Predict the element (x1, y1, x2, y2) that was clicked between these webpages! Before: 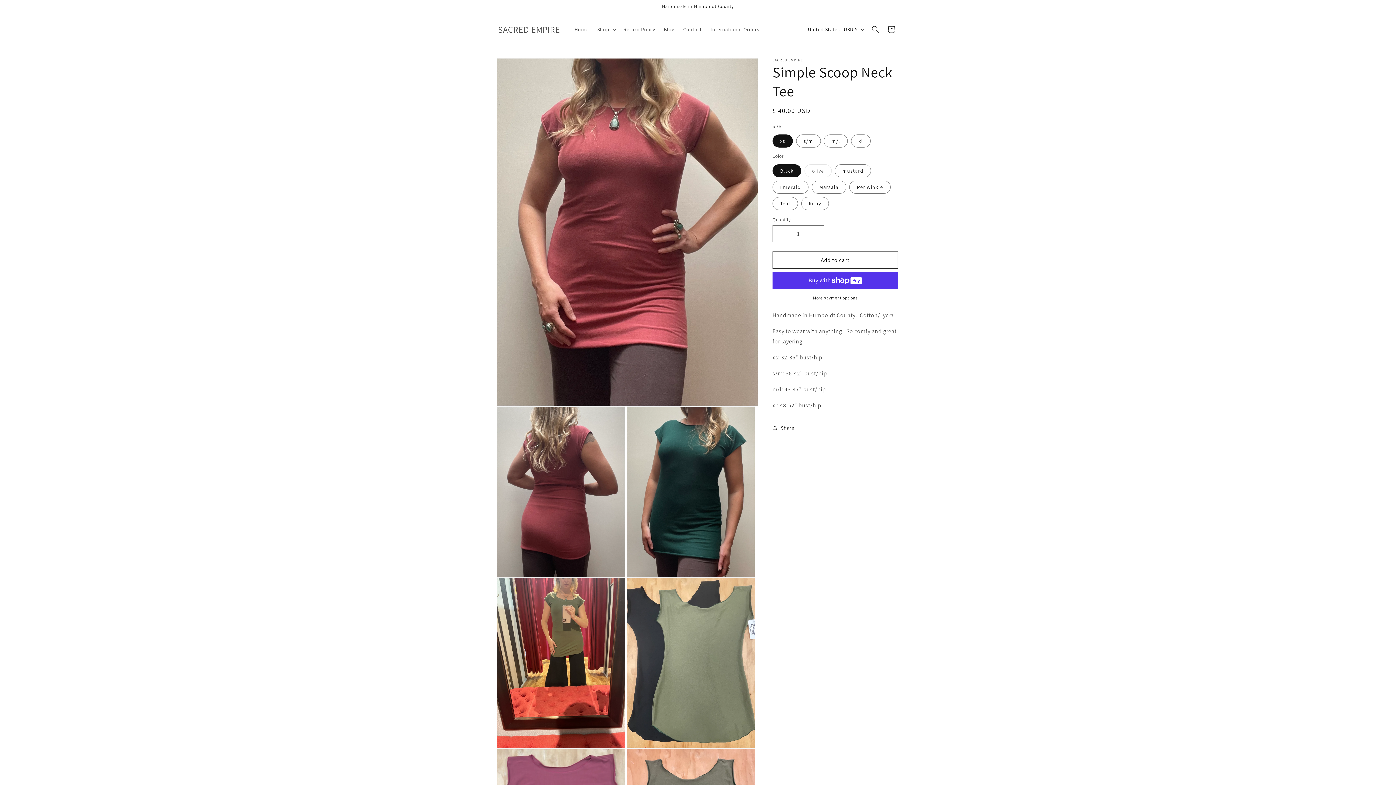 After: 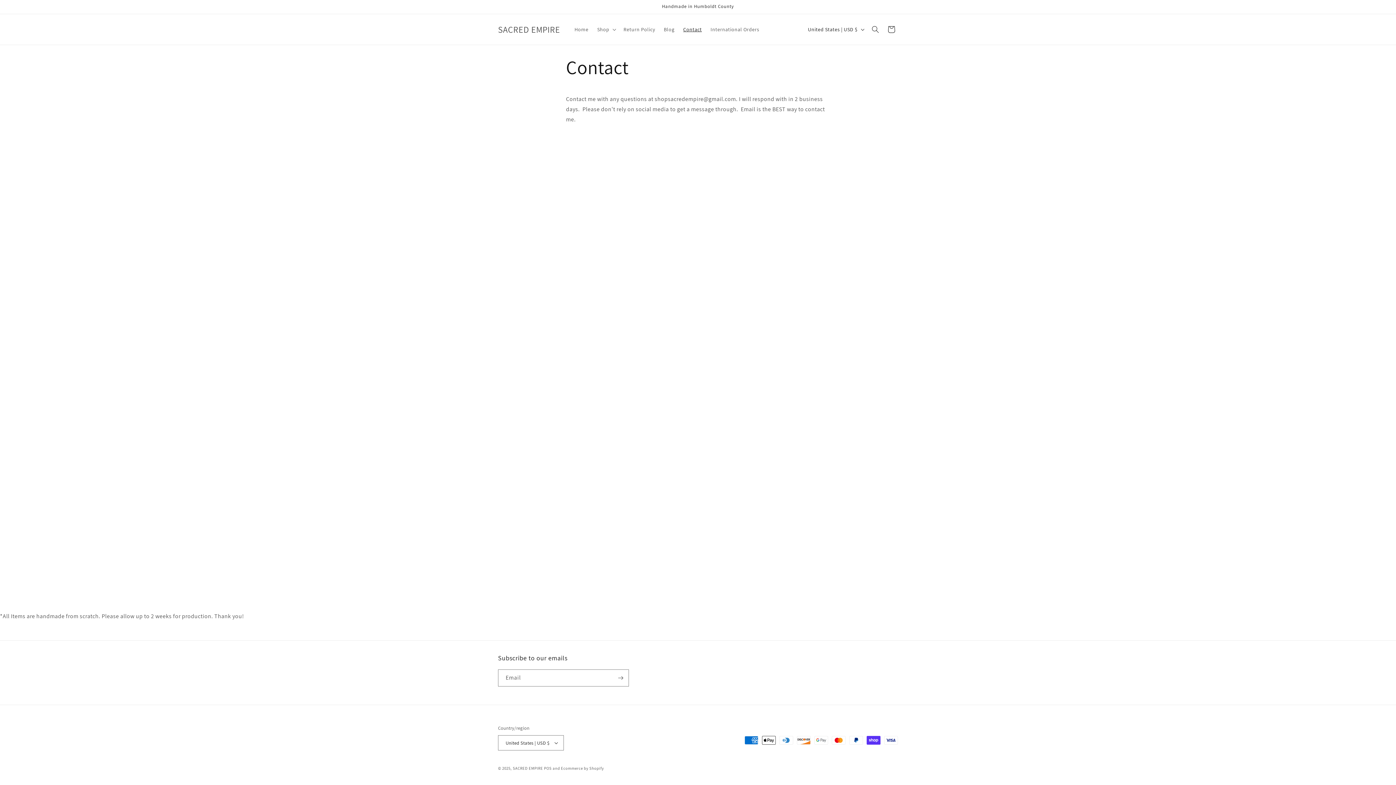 Action: bbox: (679, 21, 706, 37) label: Contact